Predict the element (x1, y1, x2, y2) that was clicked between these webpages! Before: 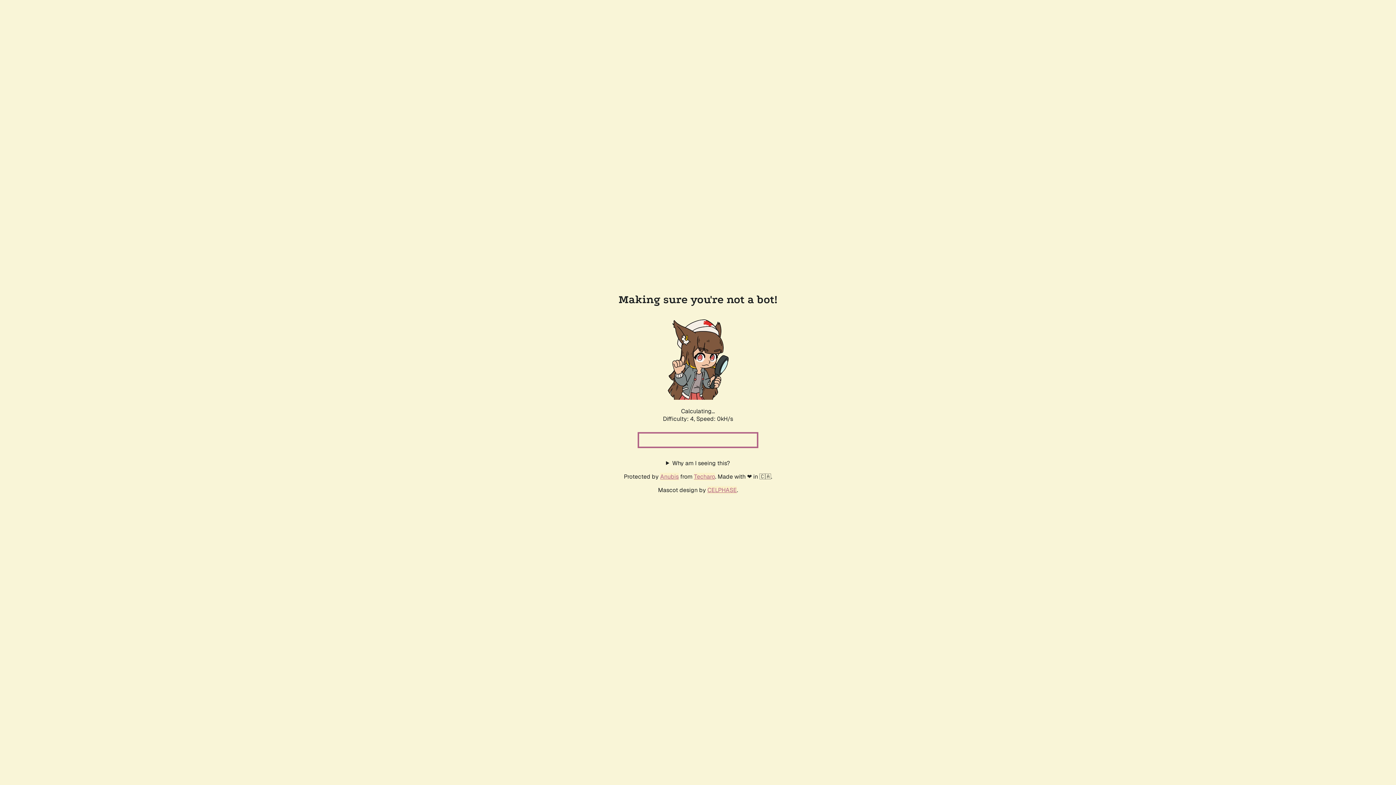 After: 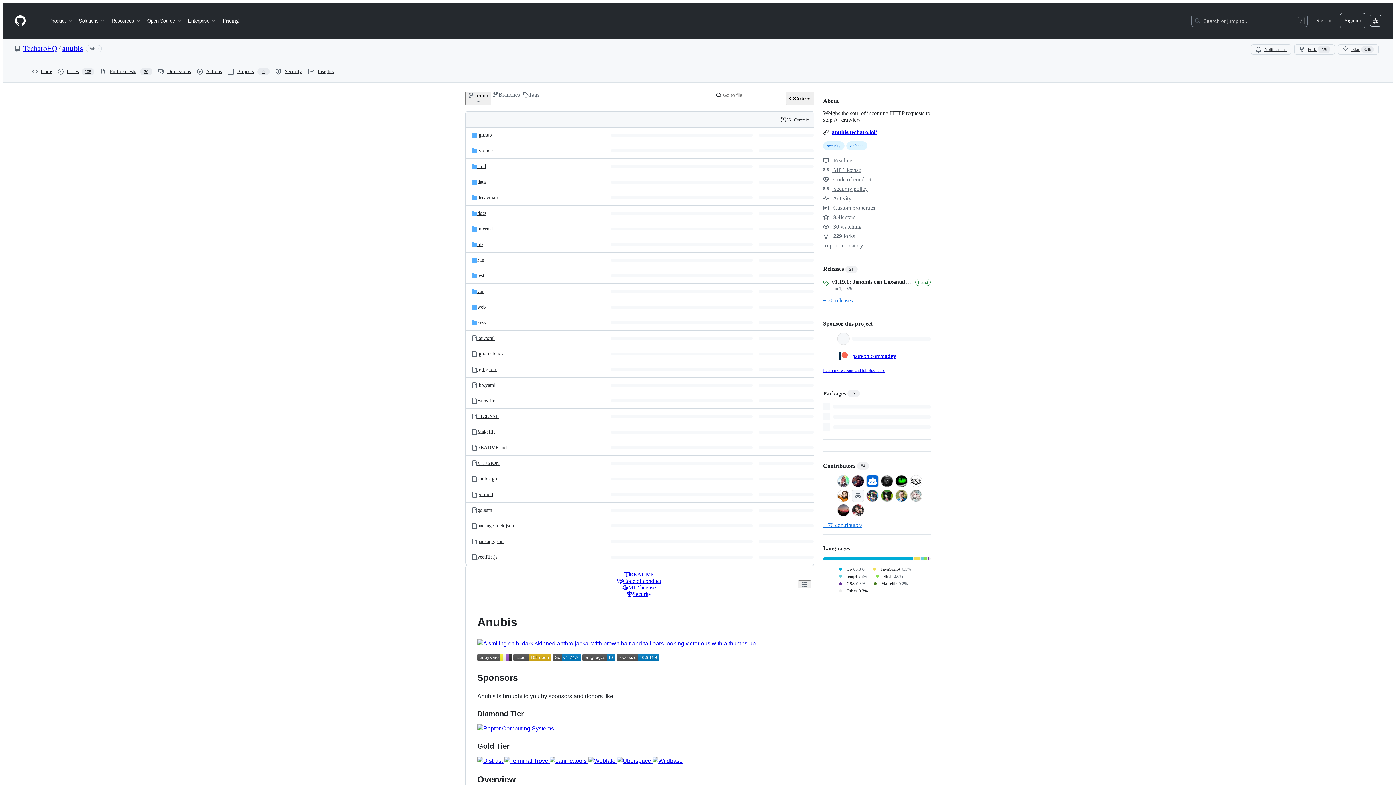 Action: bbox: (660, 472, 678, 480) label: Anubis